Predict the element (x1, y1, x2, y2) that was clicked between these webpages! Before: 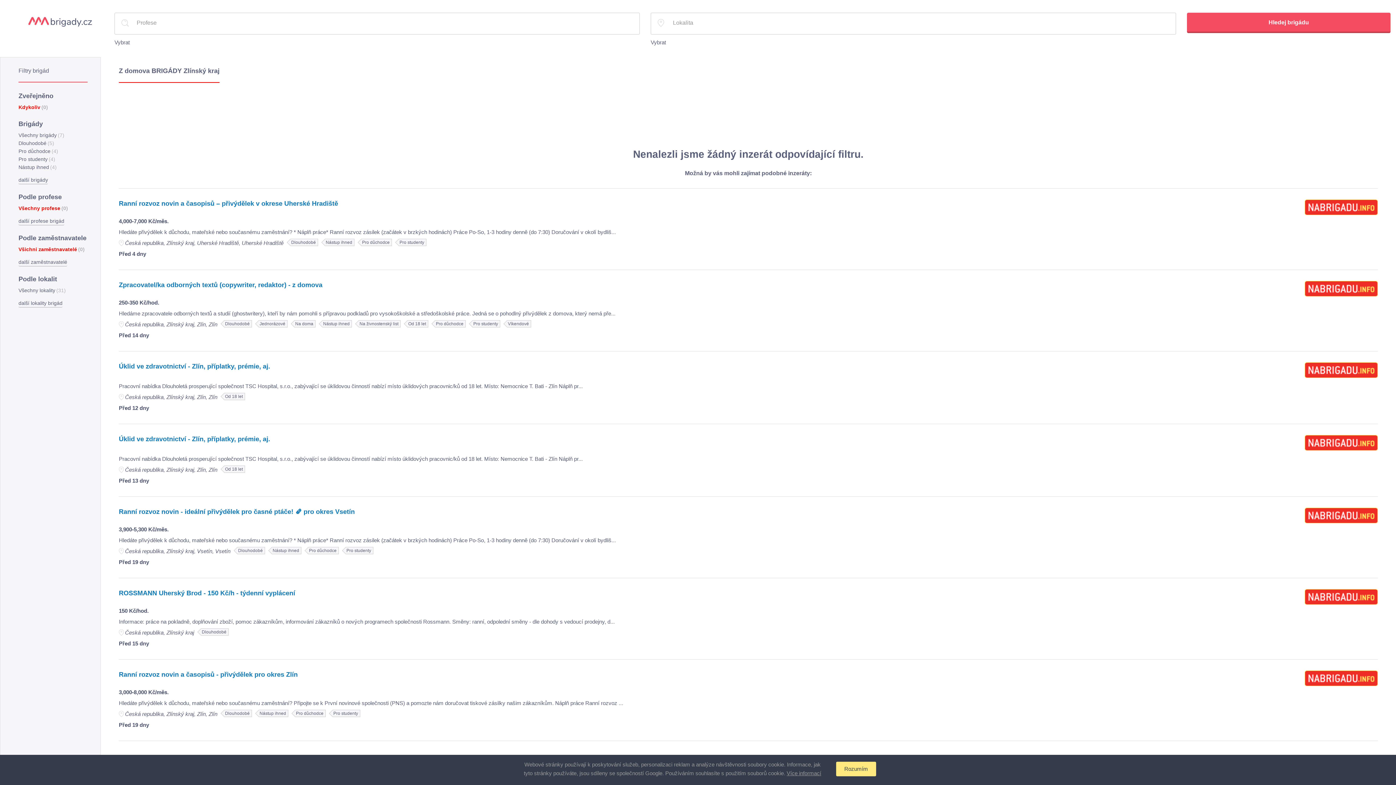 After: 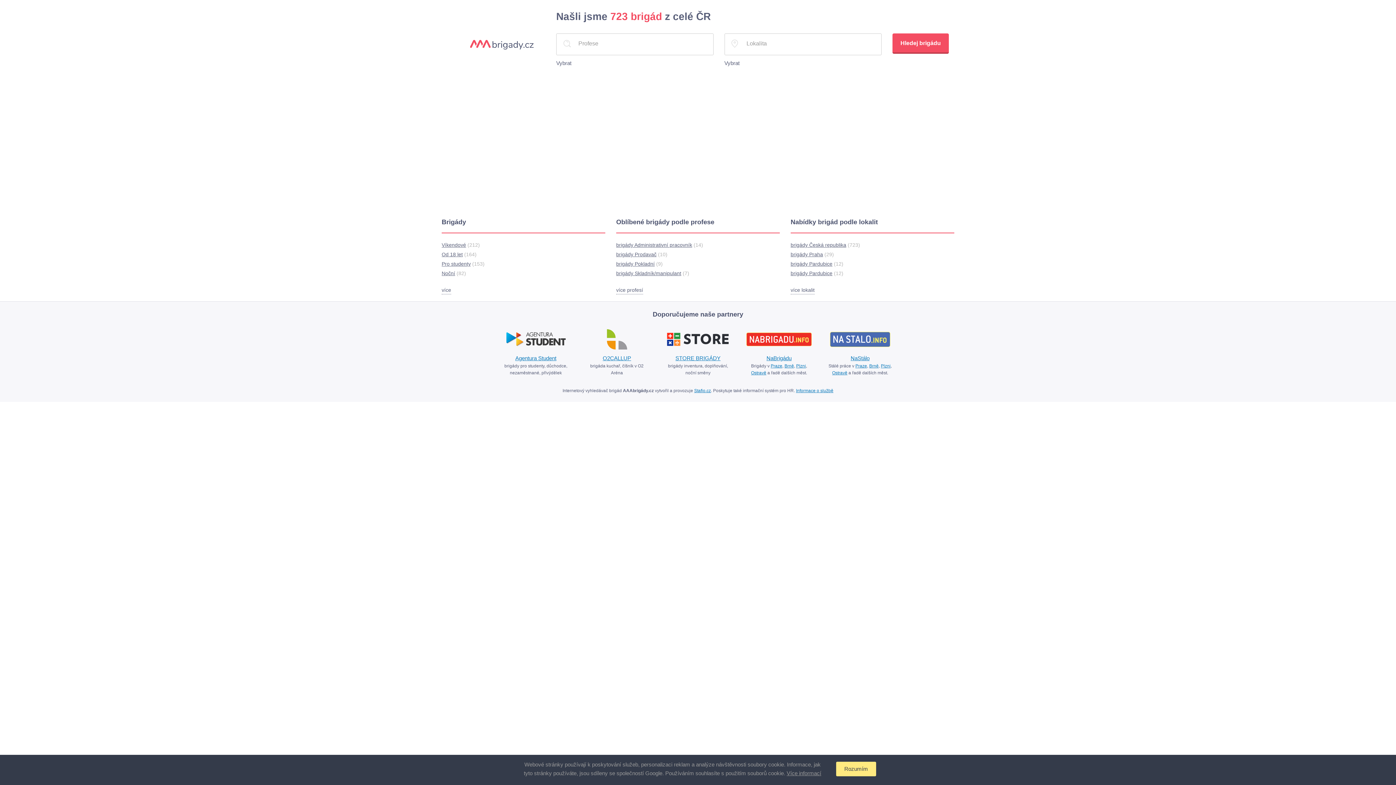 Action: bbox: (5, 4, 114, 38)